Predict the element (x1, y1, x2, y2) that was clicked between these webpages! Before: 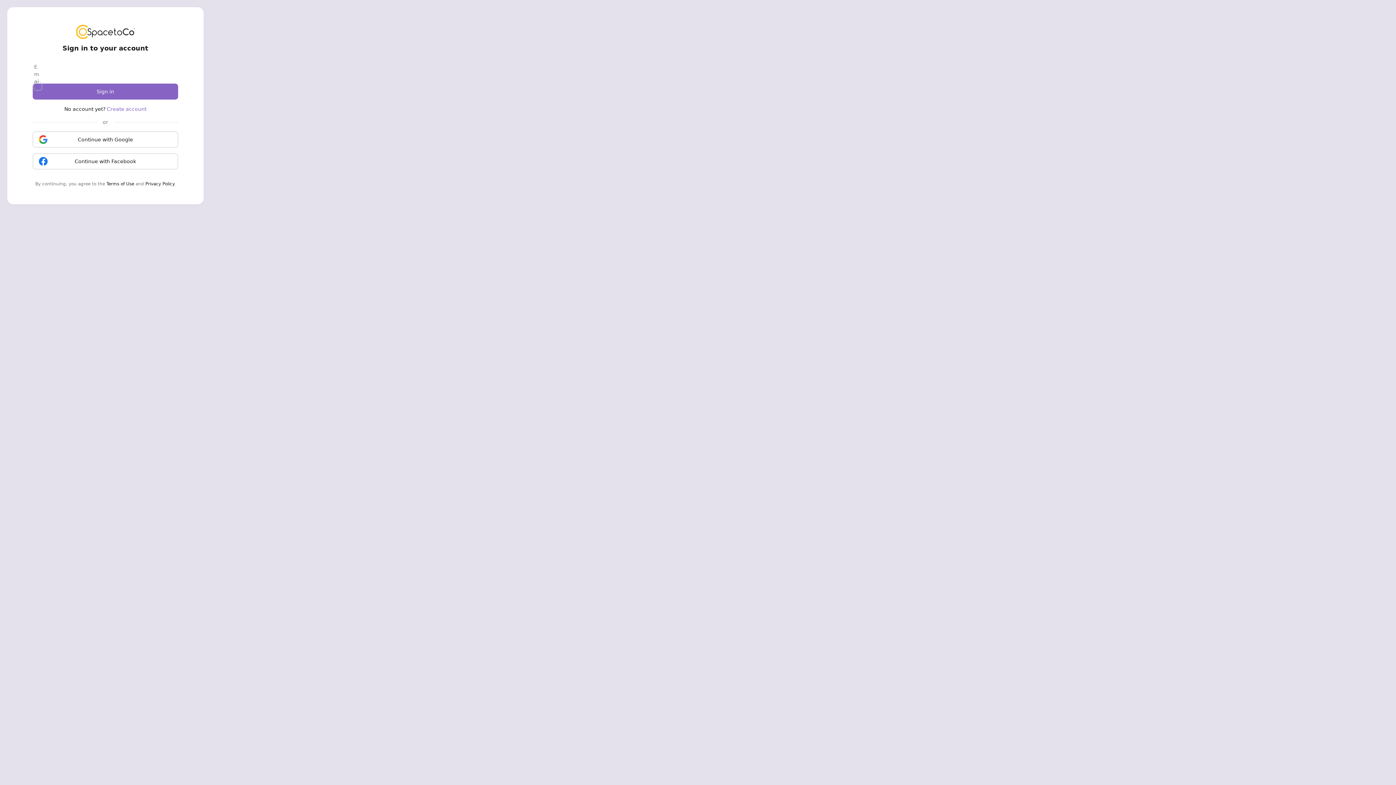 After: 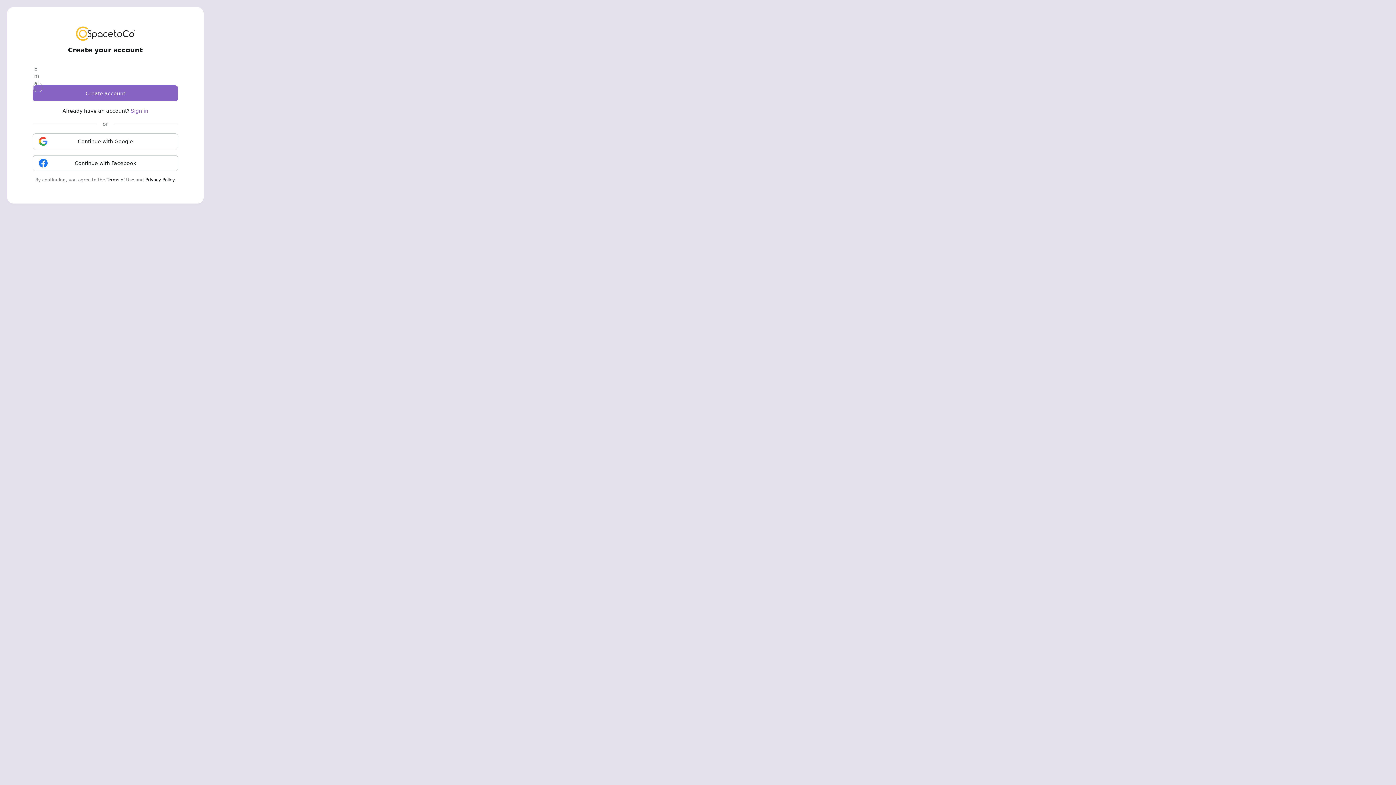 Action: label: Create account bbox: (106, 105, 146, 112)